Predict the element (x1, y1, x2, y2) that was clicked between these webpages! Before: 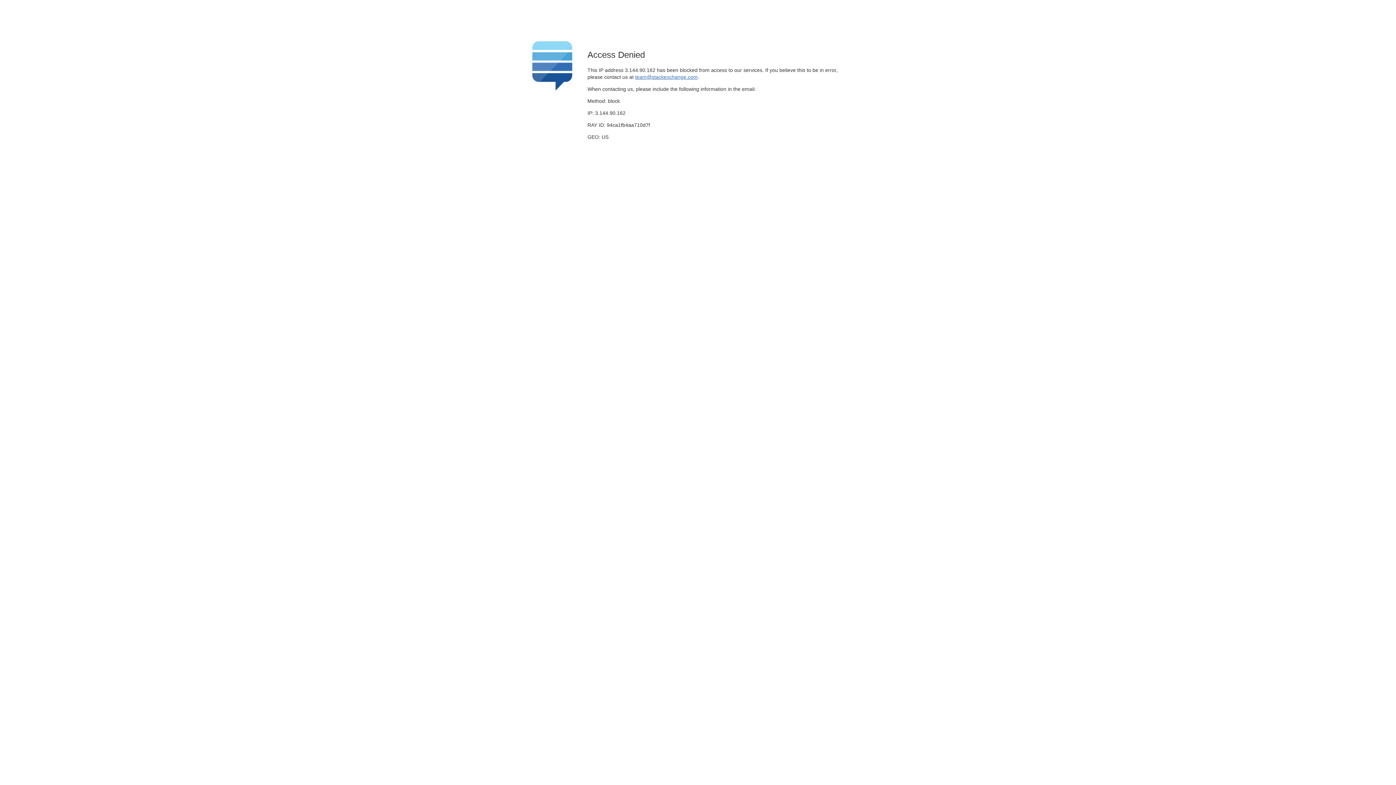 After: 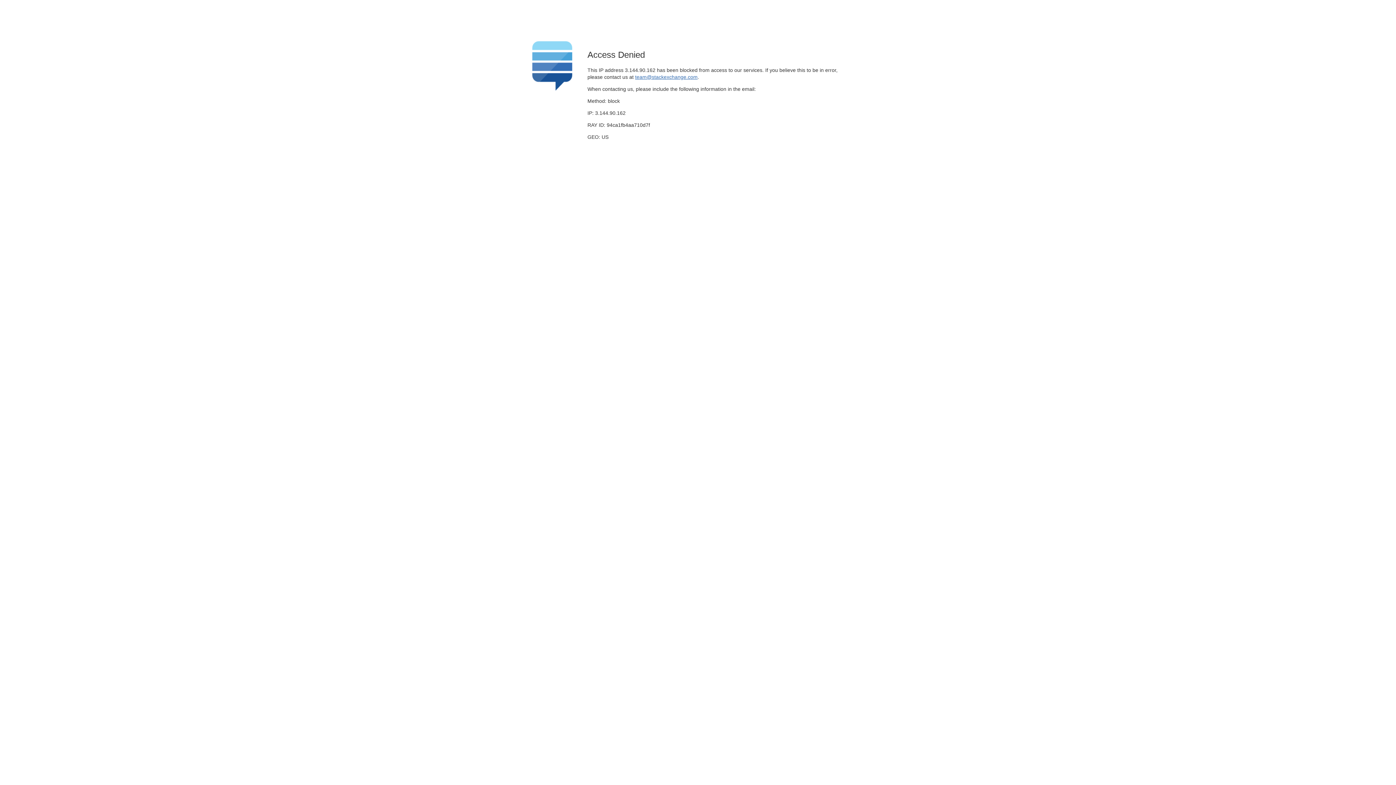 Action: bbox: (635, 74, 697, 79) label: team@stackexchange.com